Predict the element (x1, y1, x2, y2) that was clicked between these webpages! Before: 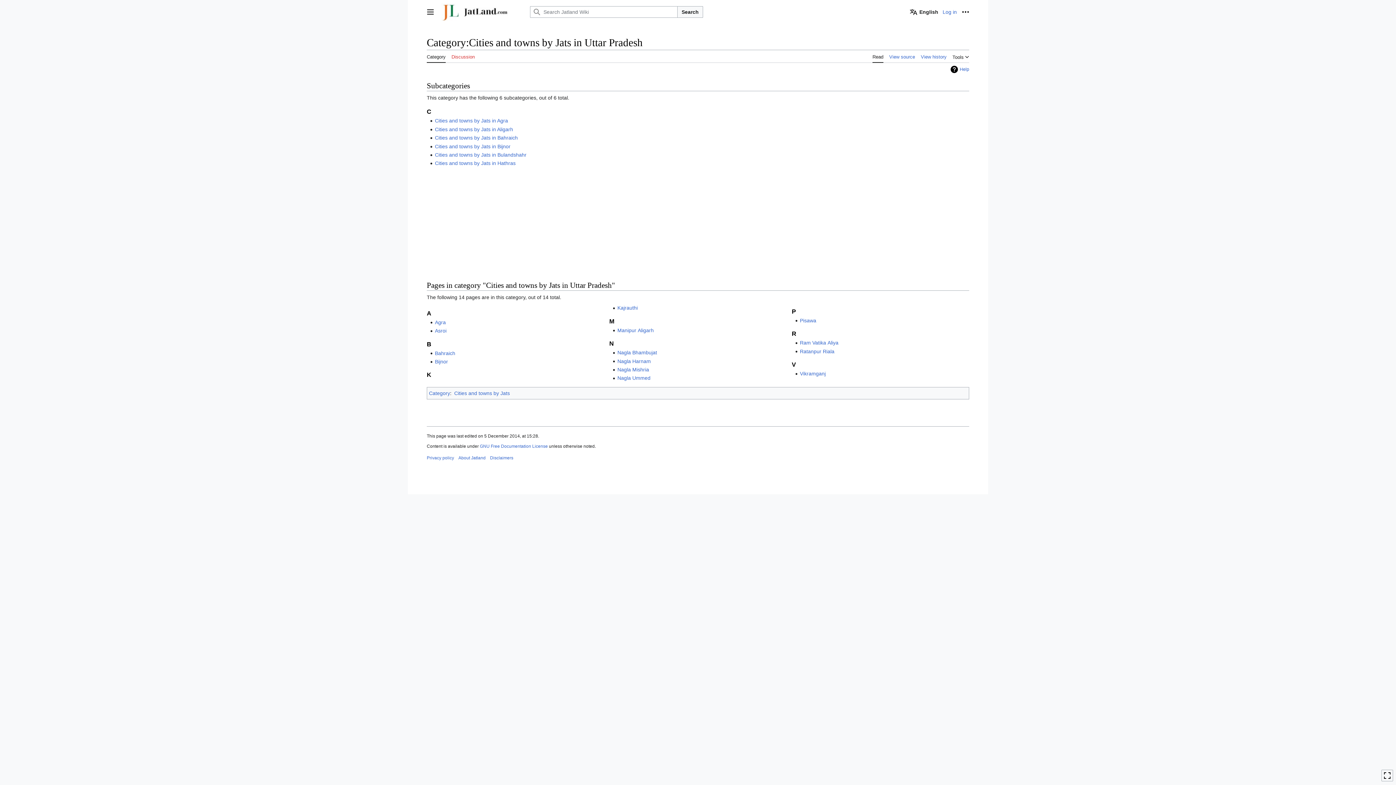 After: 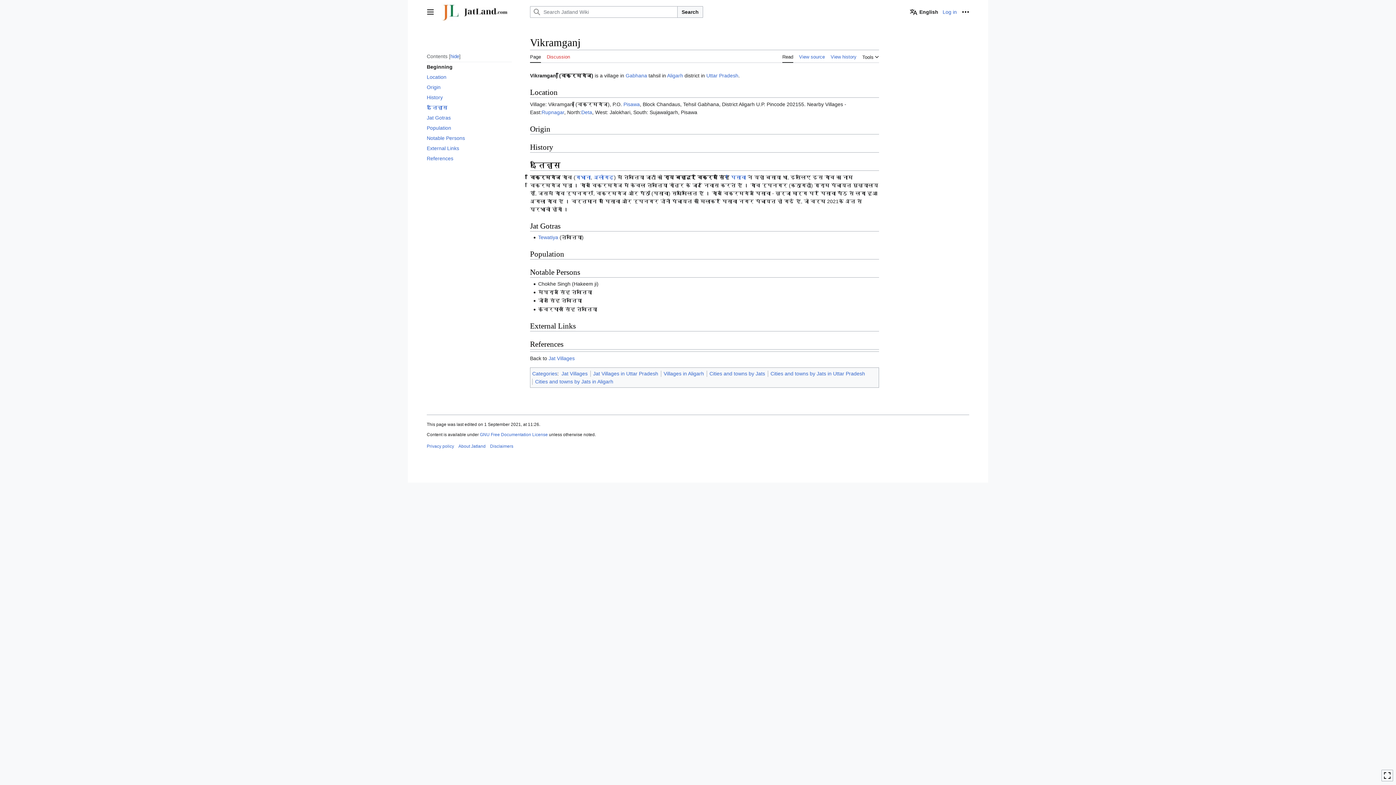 Action: bbox: (800, 370, 825, 376) label: Vikramganj